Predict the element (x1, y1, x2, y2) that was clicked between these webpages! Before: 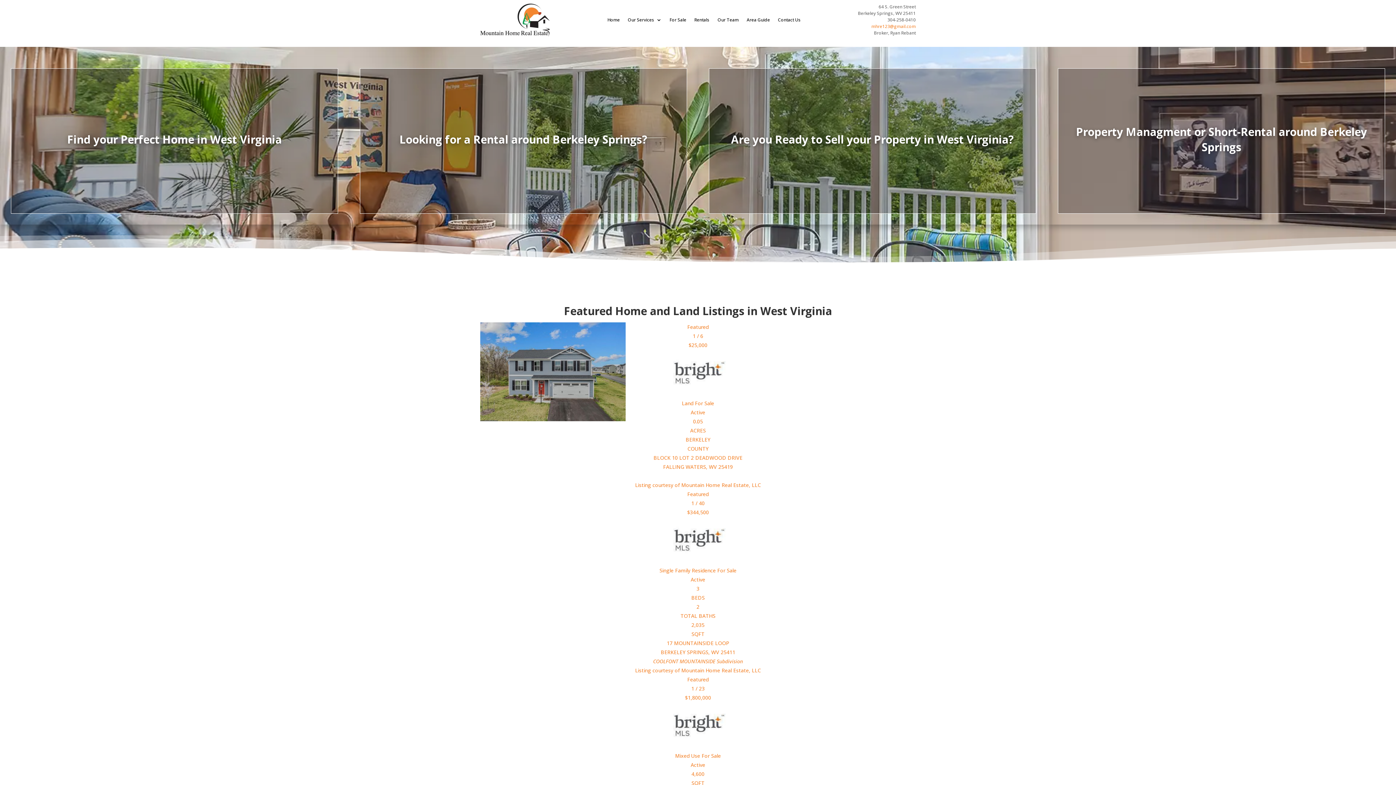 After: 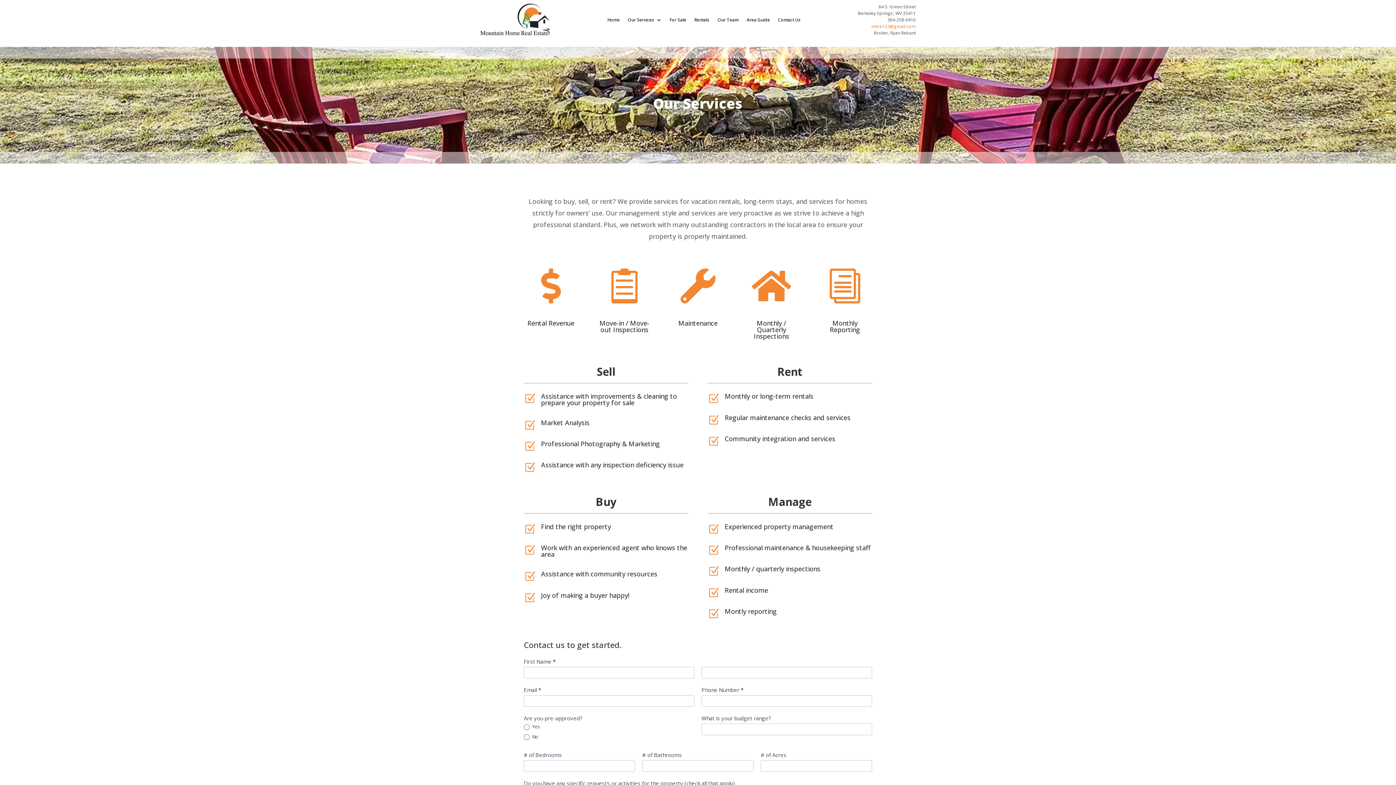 Action: label: Our Services bbox: (628, 3, 661, 36)